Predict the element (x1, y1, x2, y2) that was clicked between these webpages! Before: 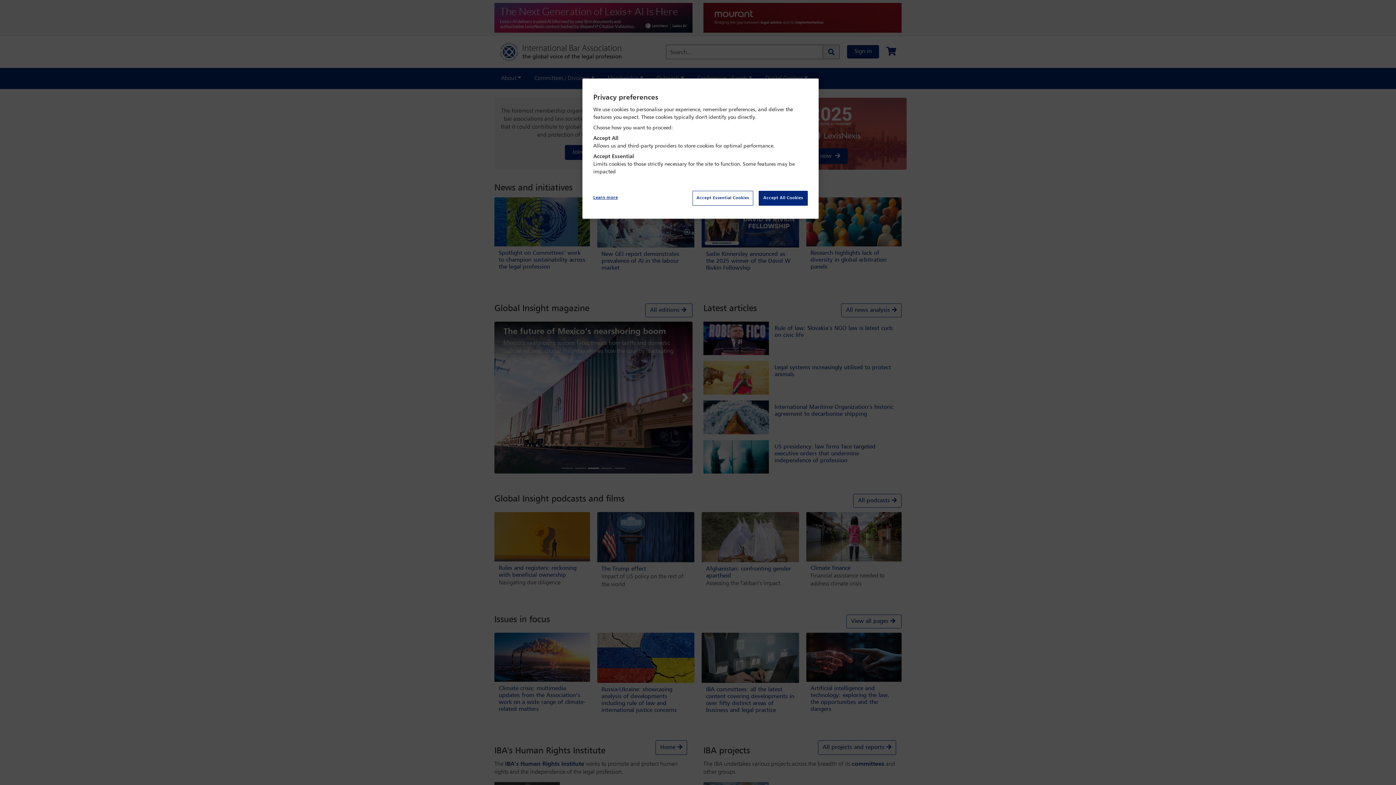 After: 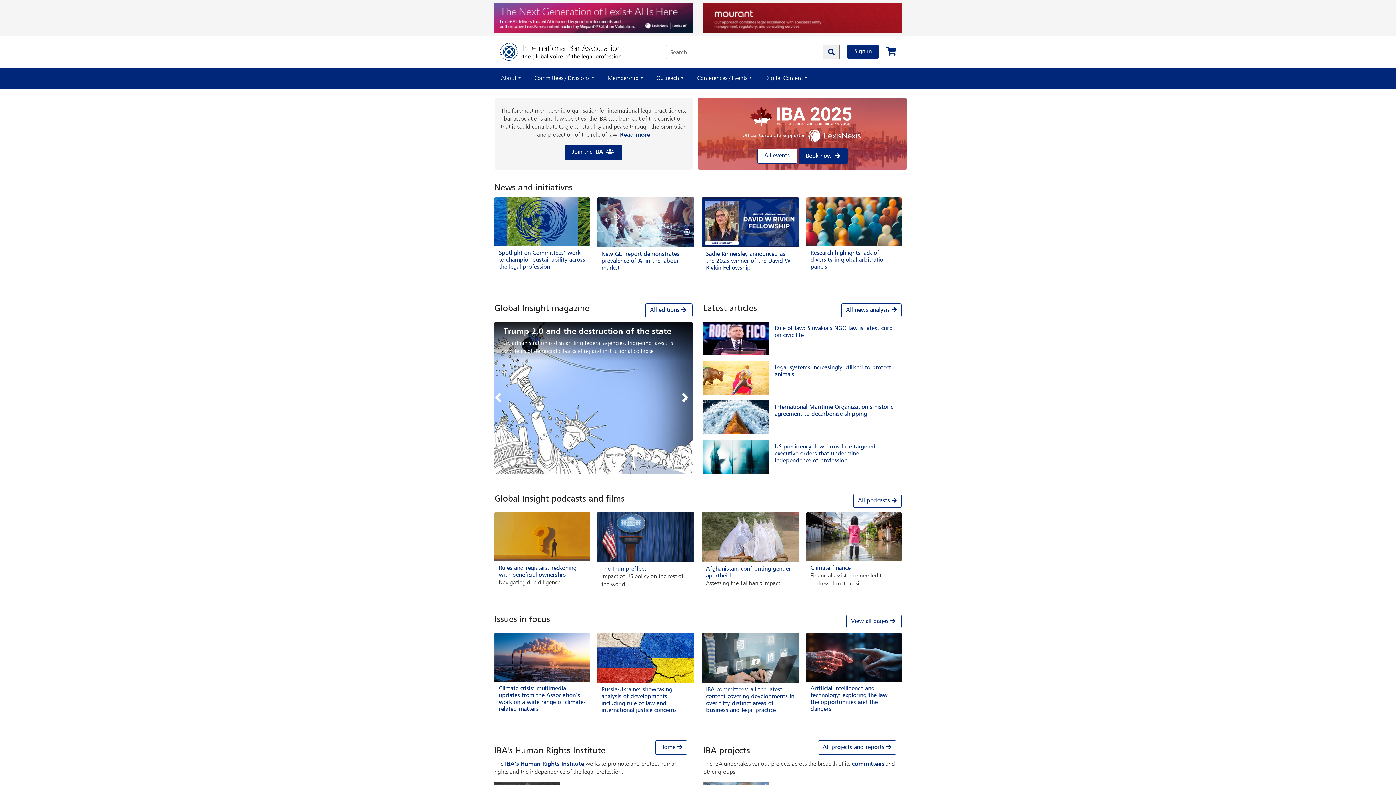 Action: bbox: (692, 190, 753, 205) label: Accept Essential Cookies